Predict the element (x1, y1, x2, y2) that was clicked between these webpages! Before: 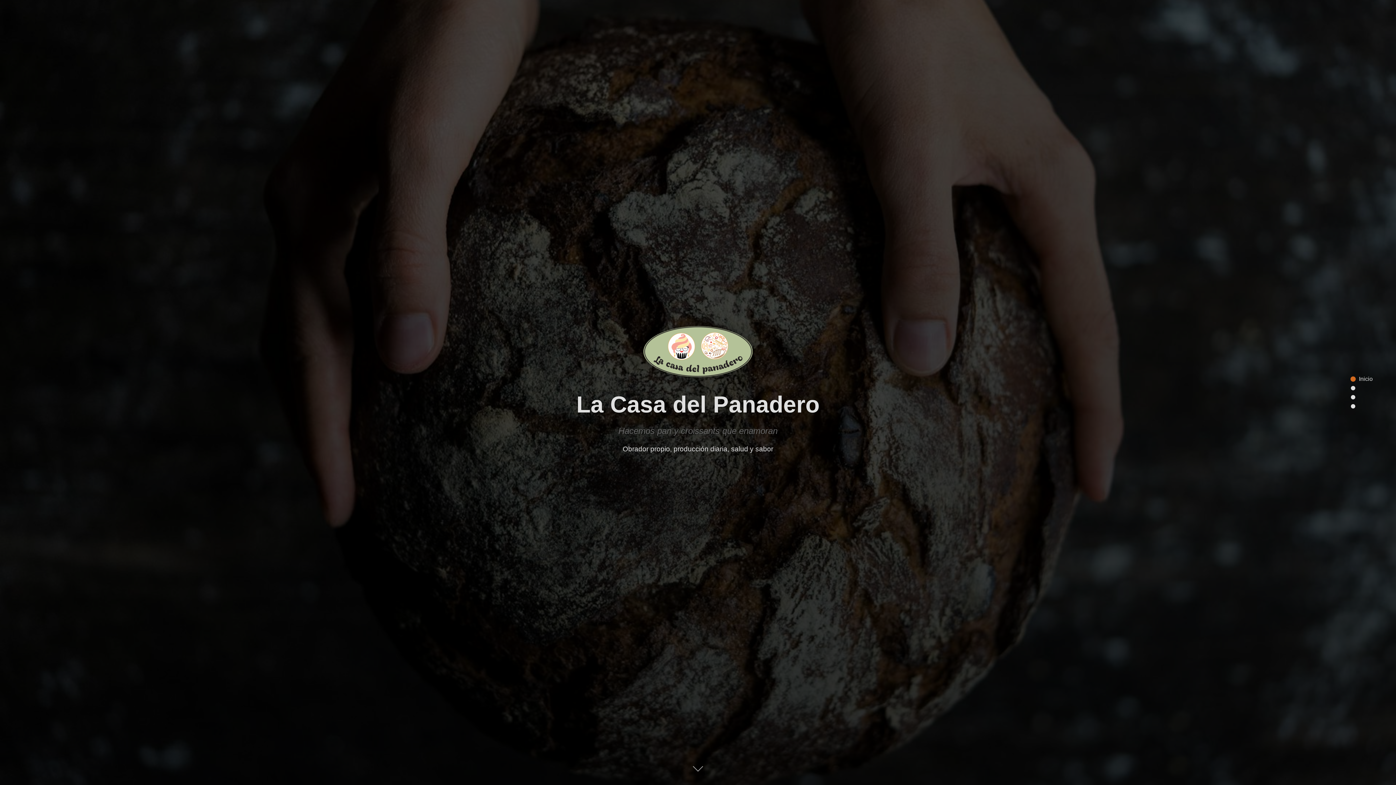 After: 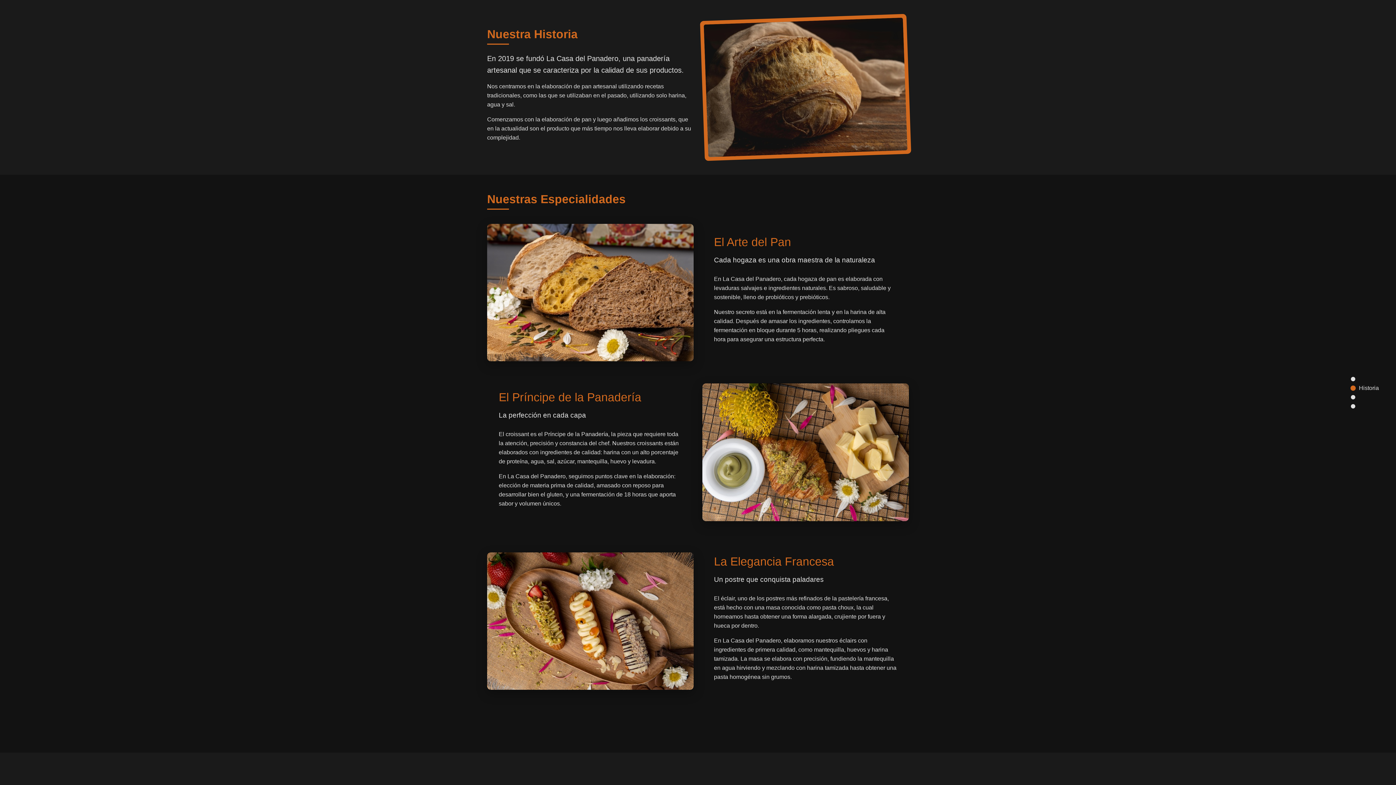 Action: bbox: (1351, 383, 1385, 392) label: Historia